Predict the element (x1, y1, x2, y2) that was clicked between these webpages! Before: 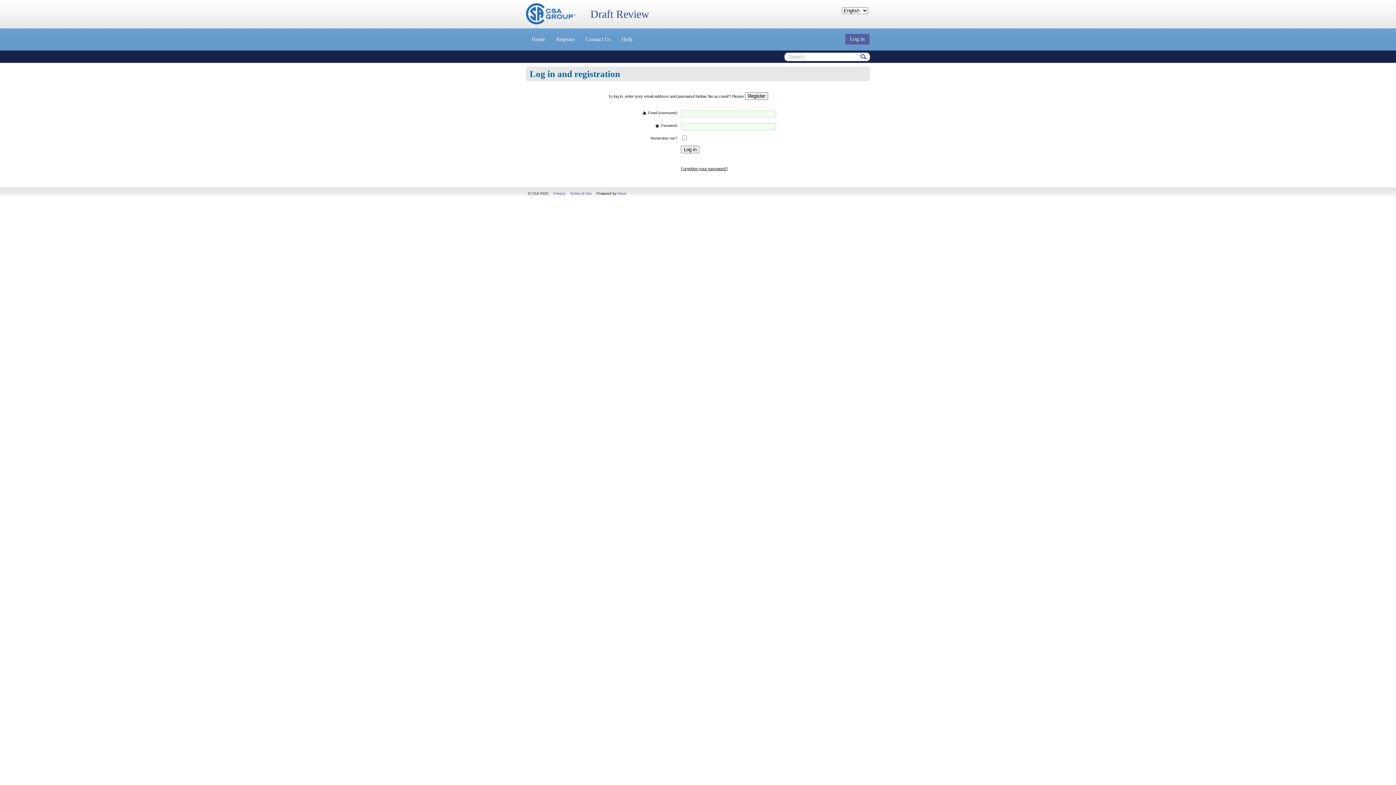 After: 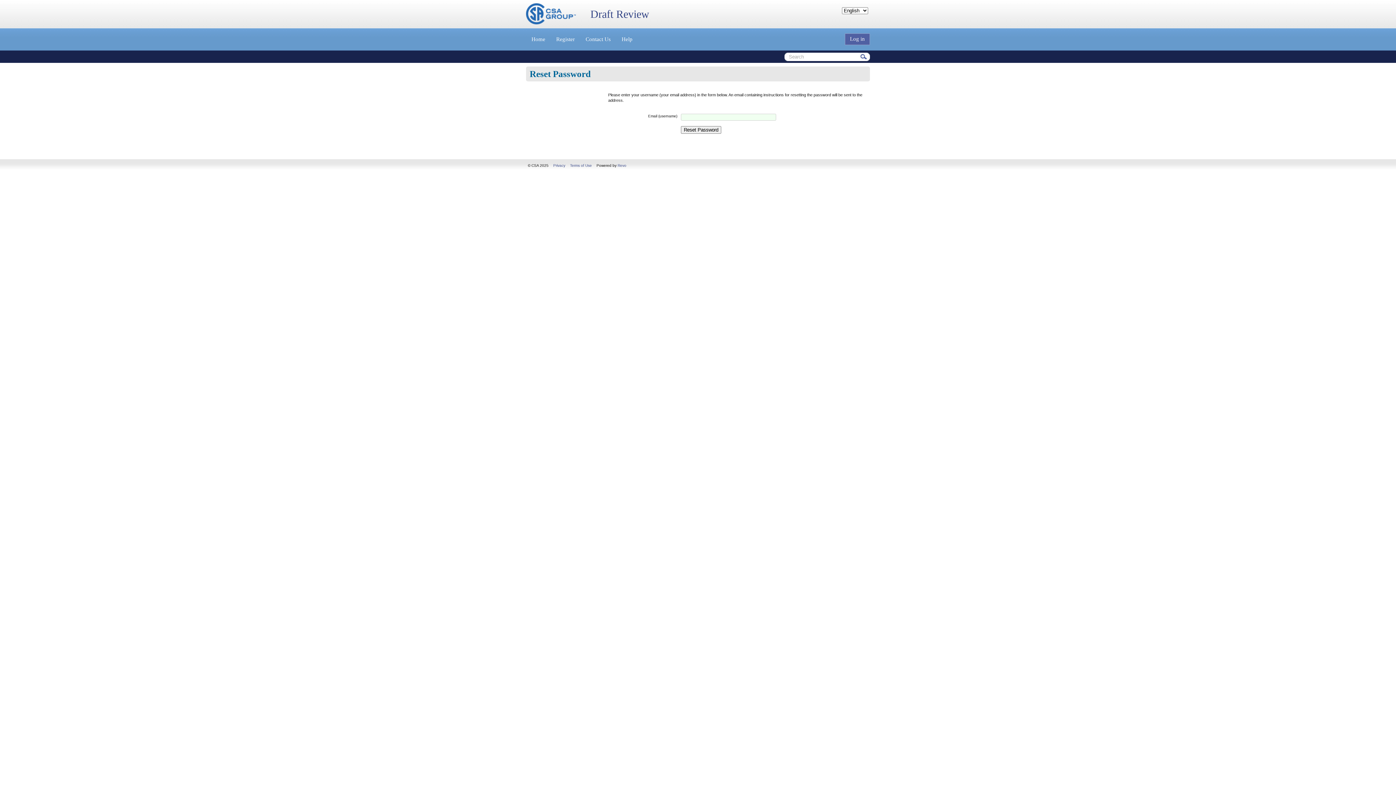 Action: bbox: (681, 166, 728, 170) label: Forgotten your password?